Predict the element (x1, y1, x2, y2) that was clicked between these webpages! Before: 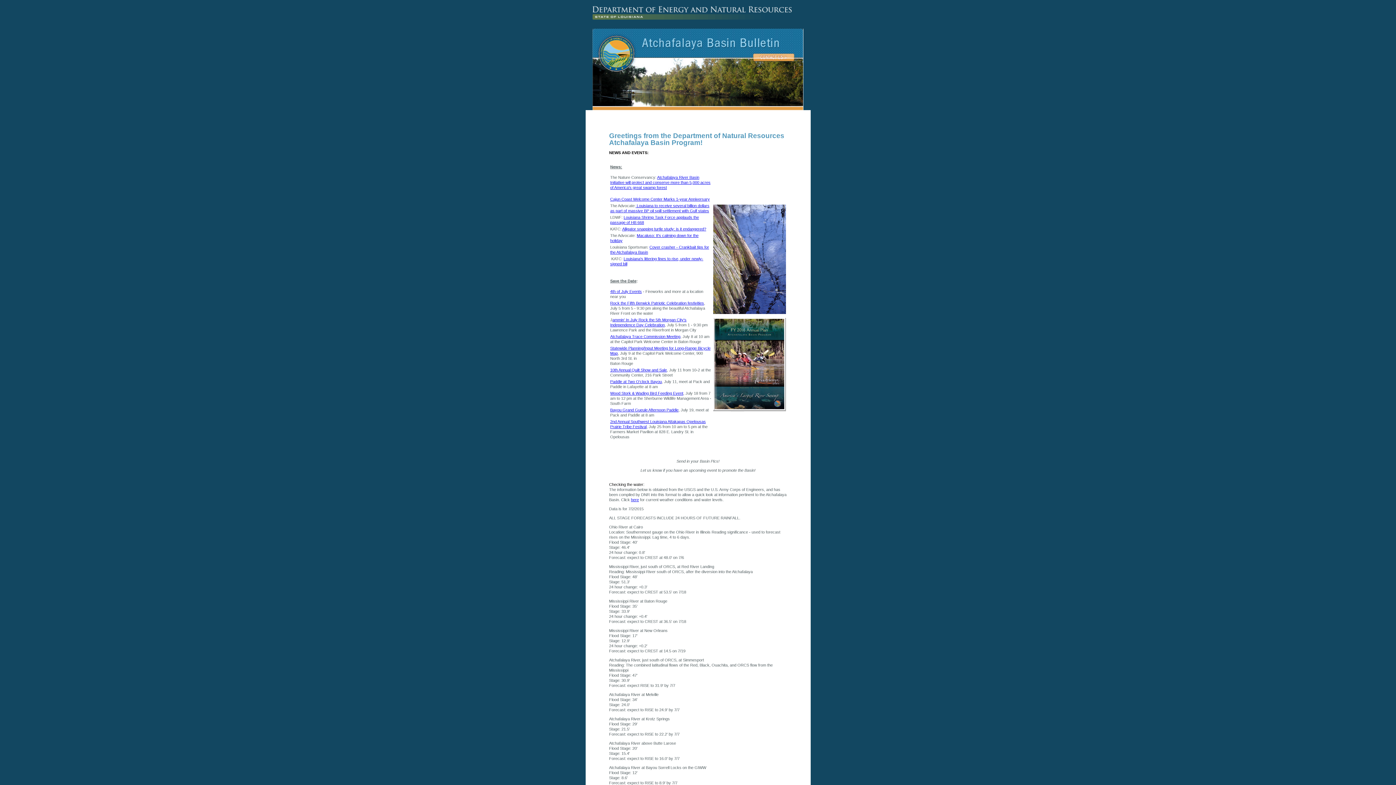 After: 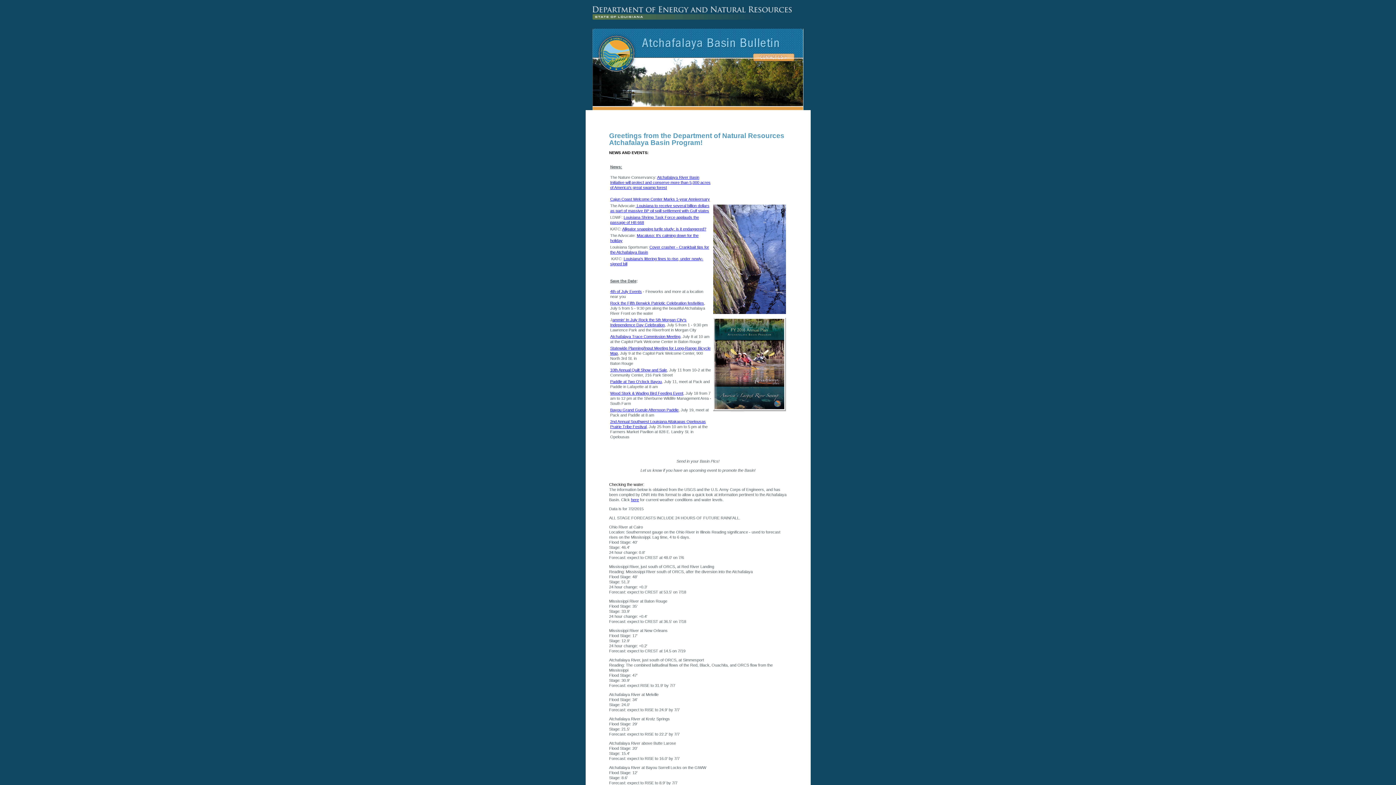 Action: bbox: (713, 408, 786, 412)